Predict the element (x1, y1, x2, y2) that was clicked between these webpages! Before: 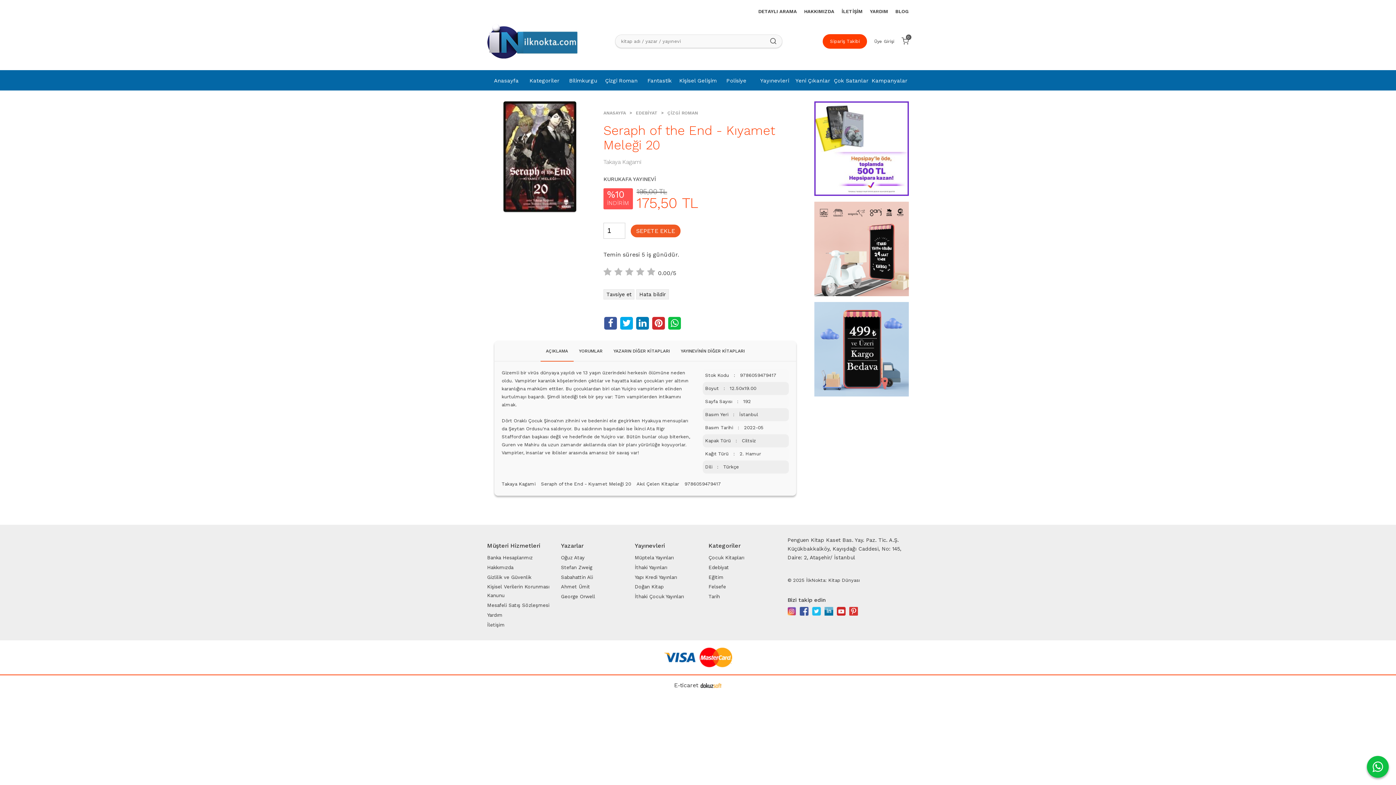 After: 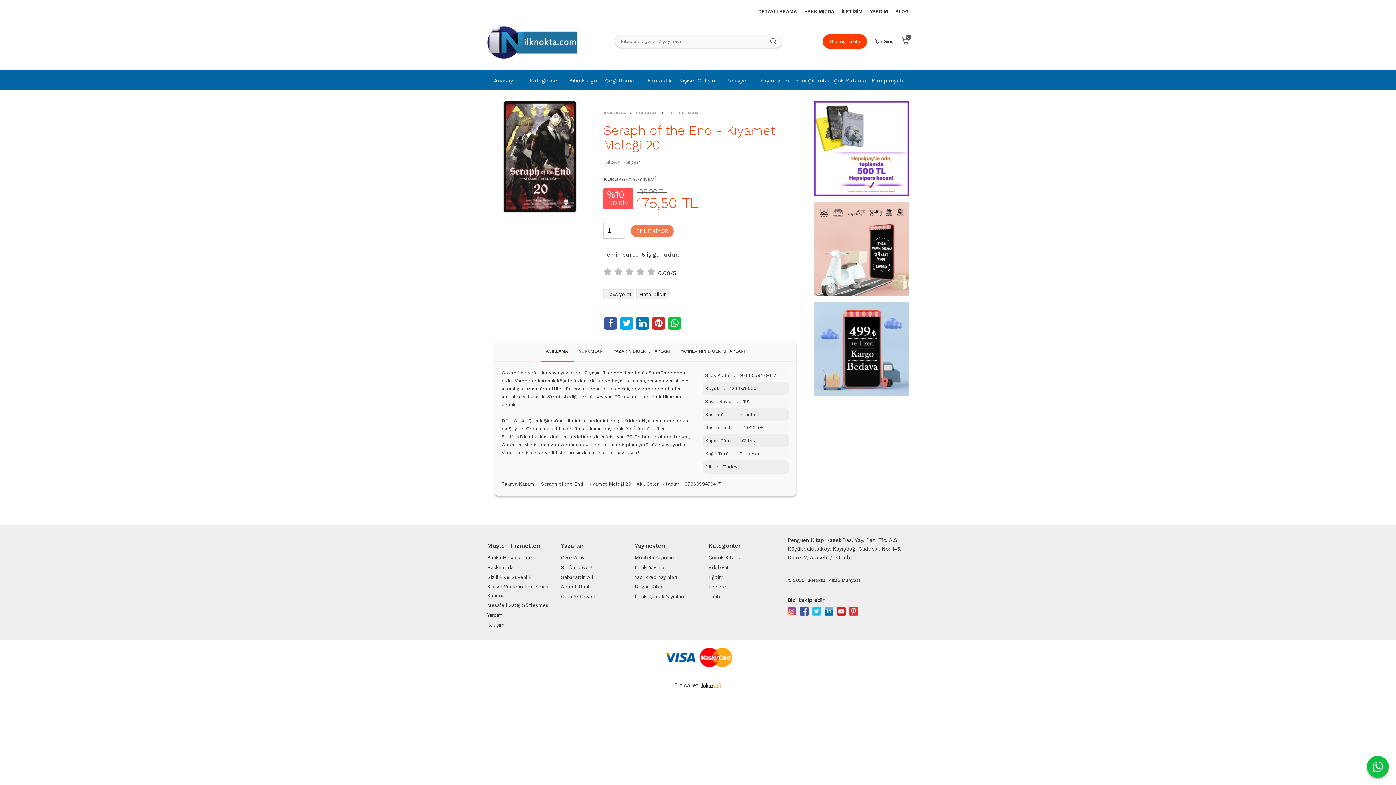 Action: bbox: (630, 224, 680, 237) label: SEPETE EKLE